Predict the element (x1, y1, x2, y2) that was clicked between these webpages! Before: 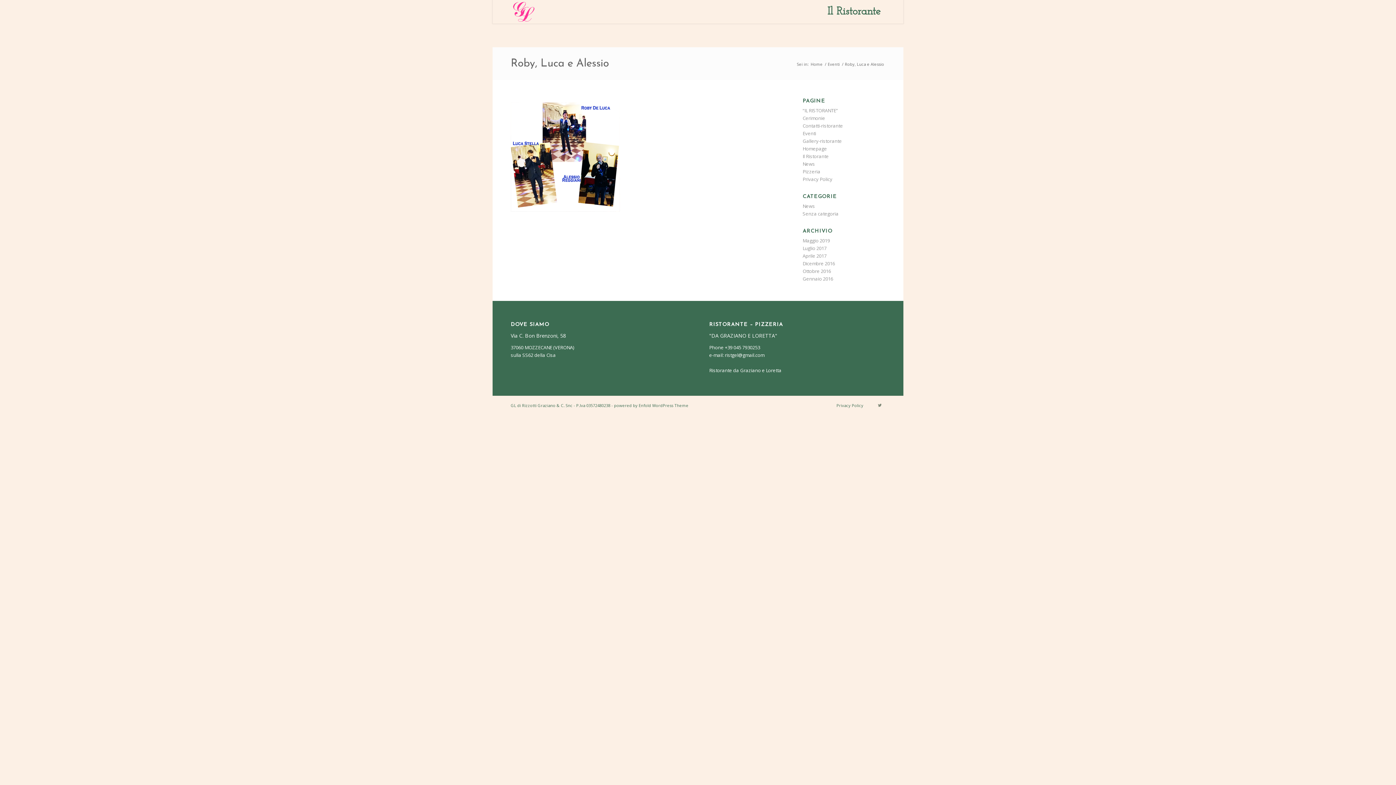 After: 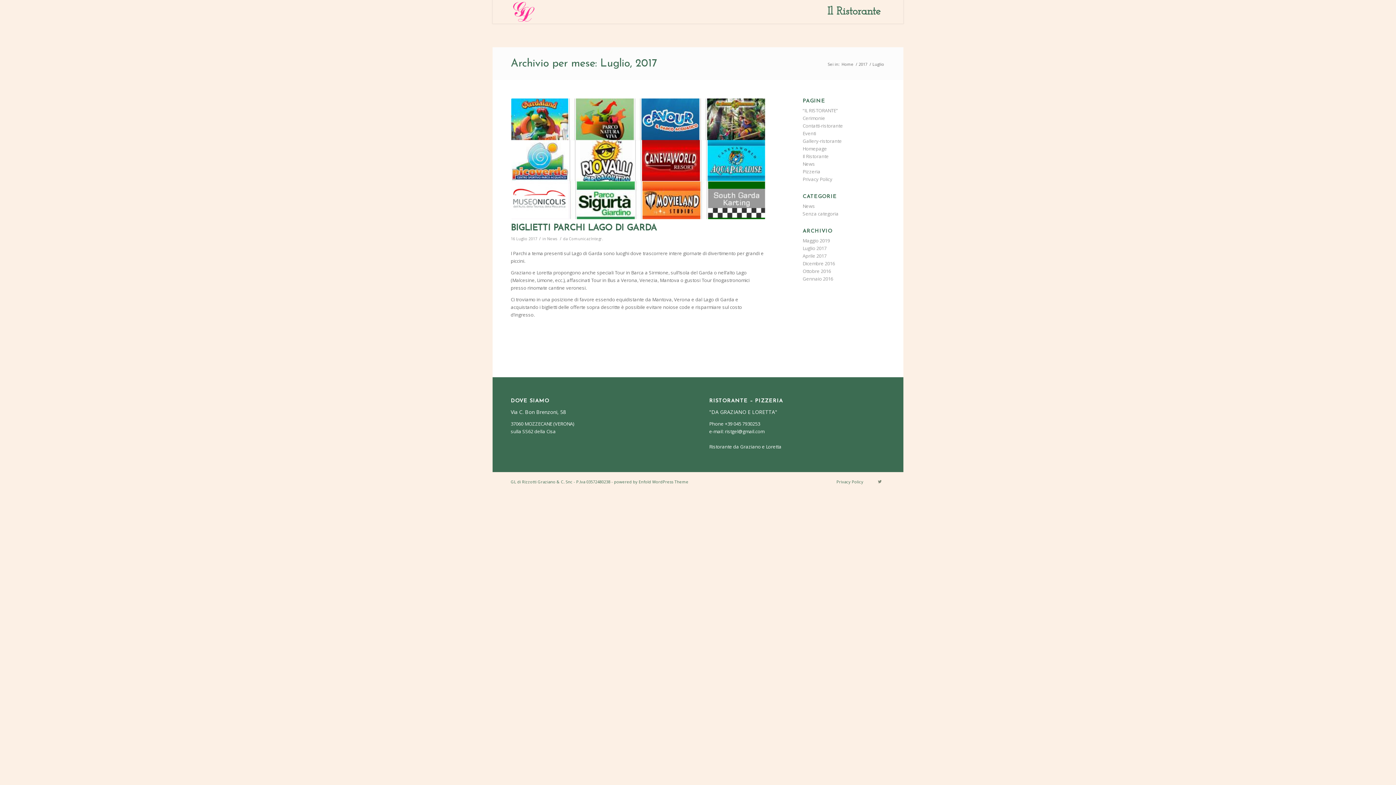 Action: bbox: (802, 245, 826, 251) label: Luglio 2017